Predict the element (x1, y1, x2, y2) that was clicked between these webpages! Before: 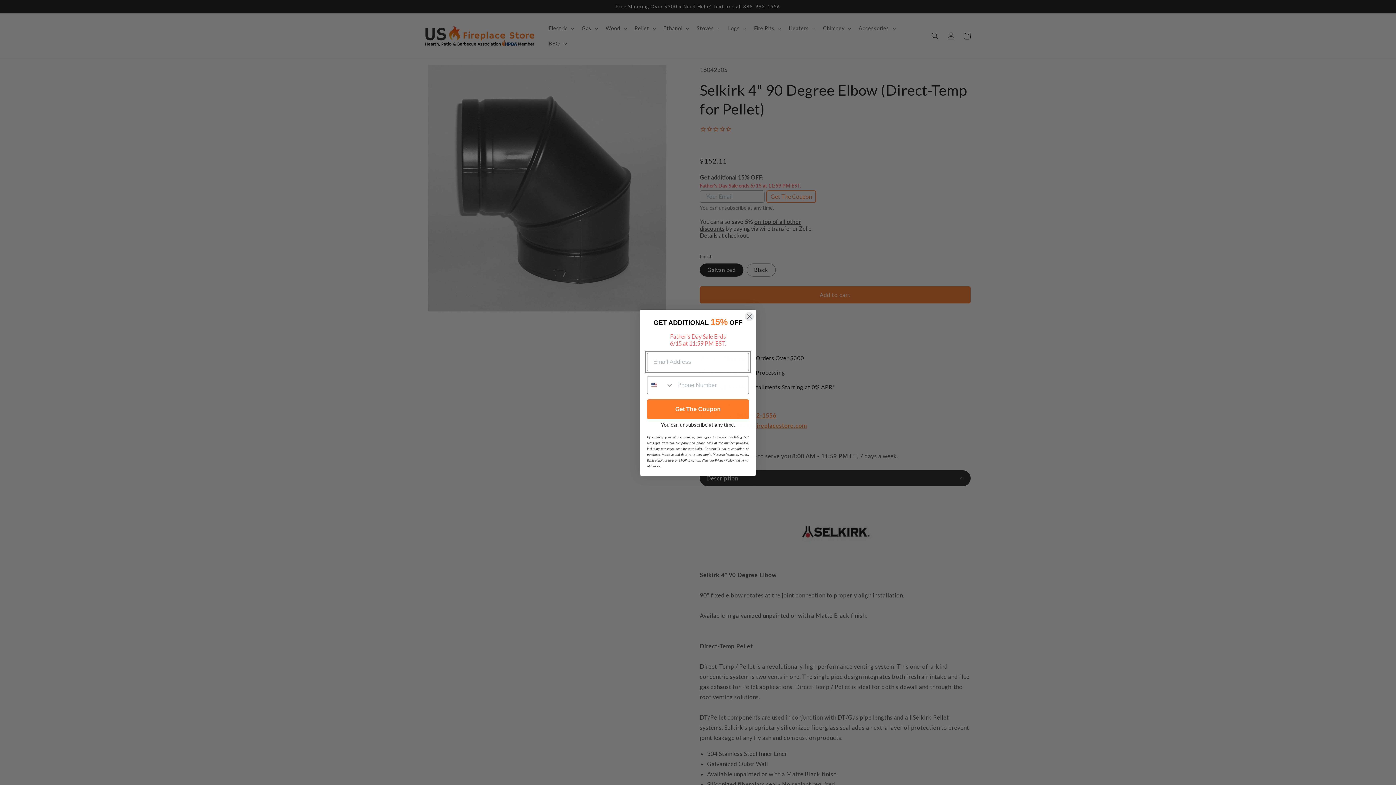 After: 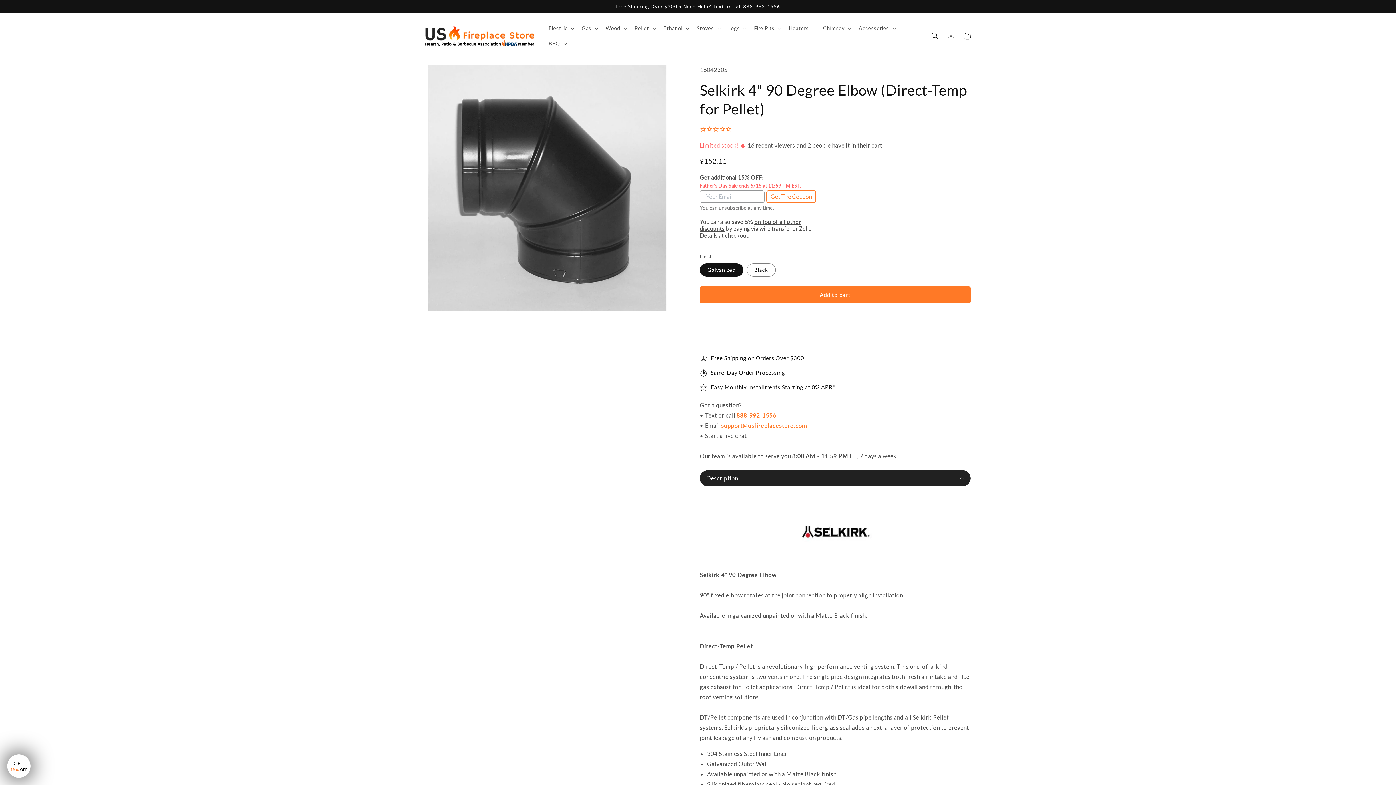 Action: label: Close dialog bbox: (744, 311, 754, 321)